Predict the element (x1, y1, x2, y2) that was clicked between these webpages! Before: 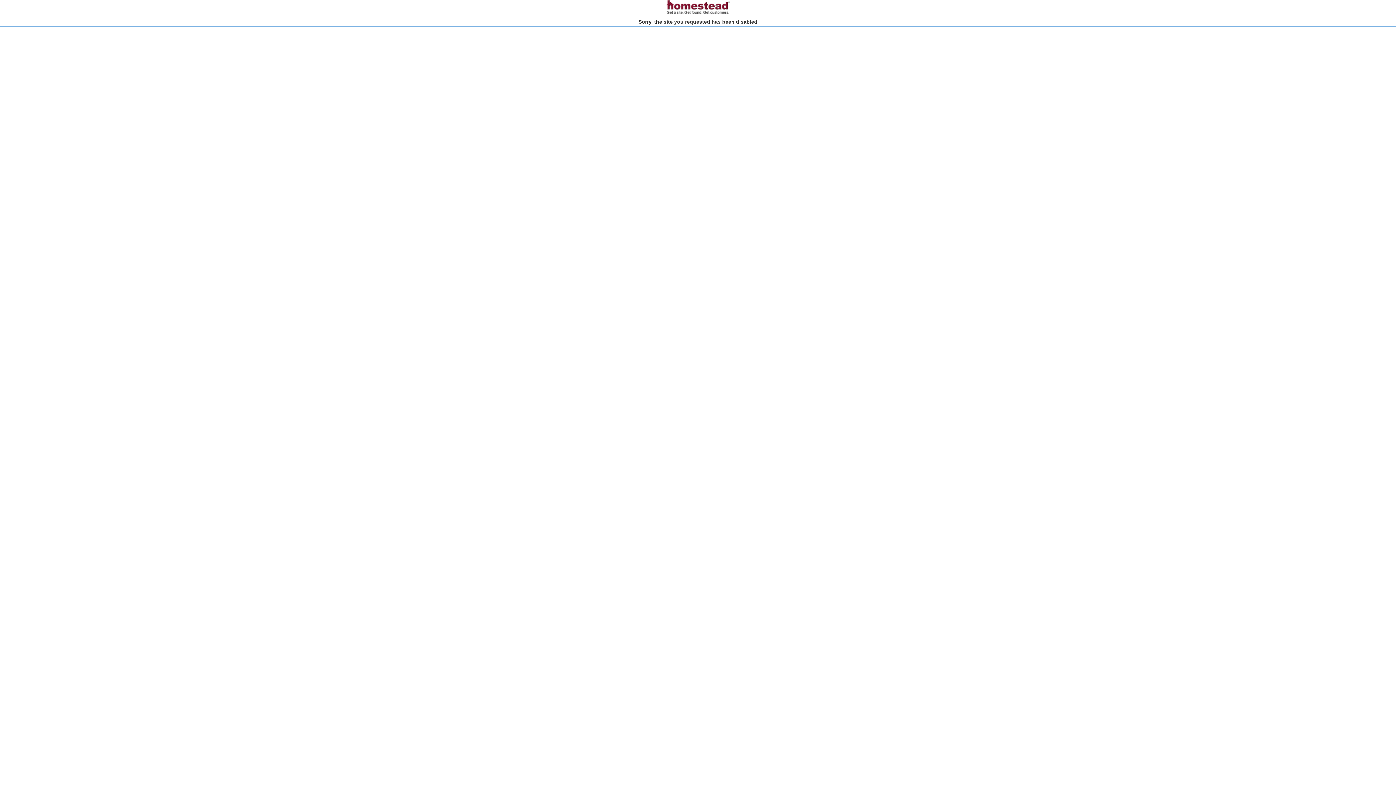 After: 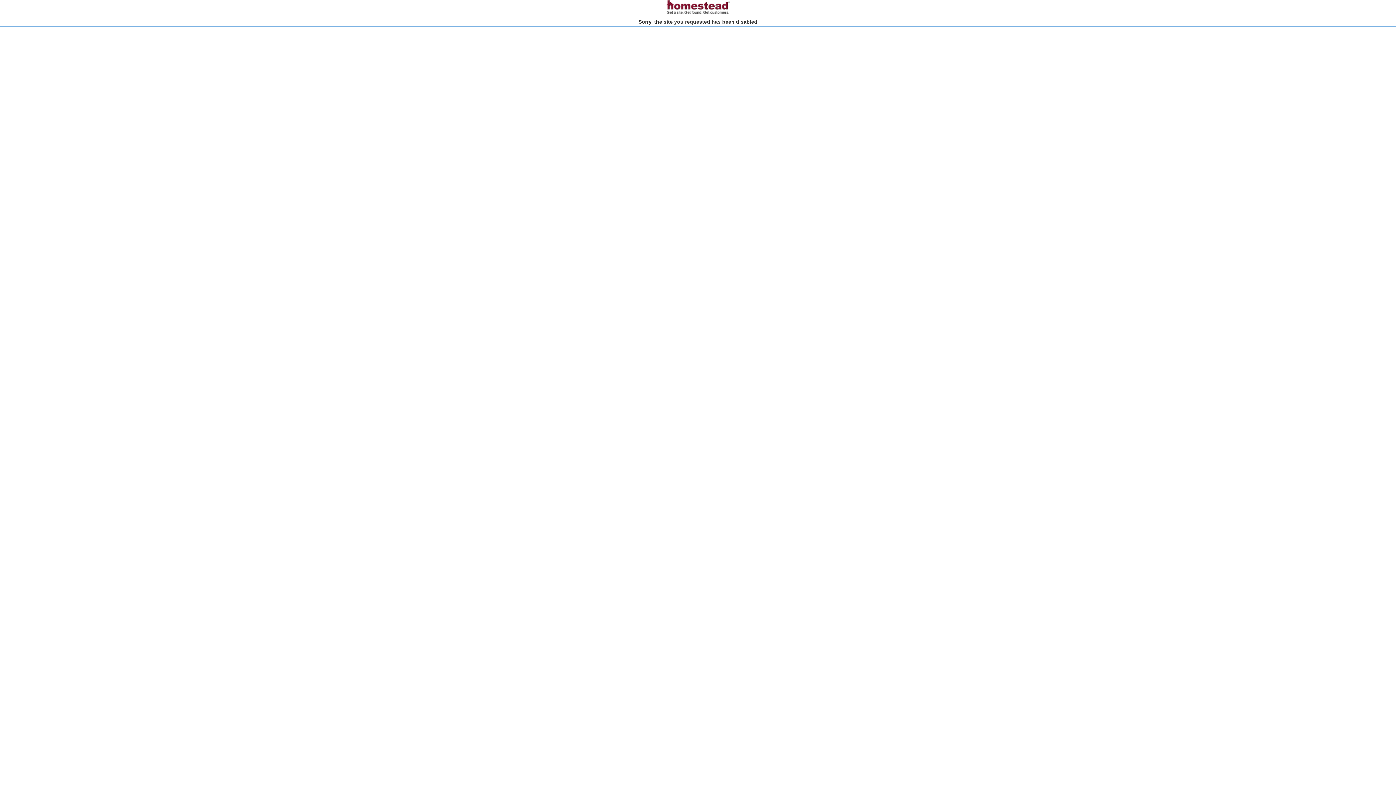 Action: bbox: (666, 10, 730, 15)